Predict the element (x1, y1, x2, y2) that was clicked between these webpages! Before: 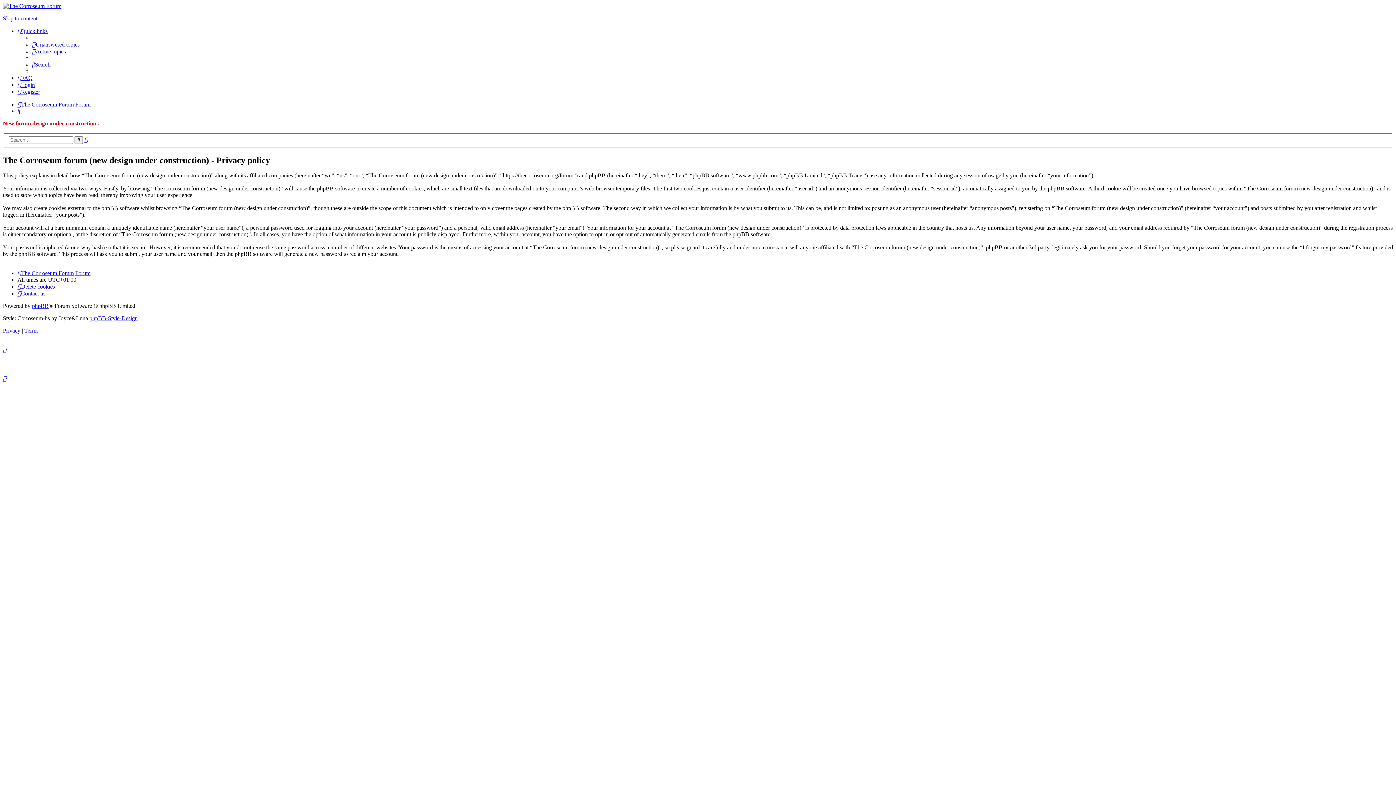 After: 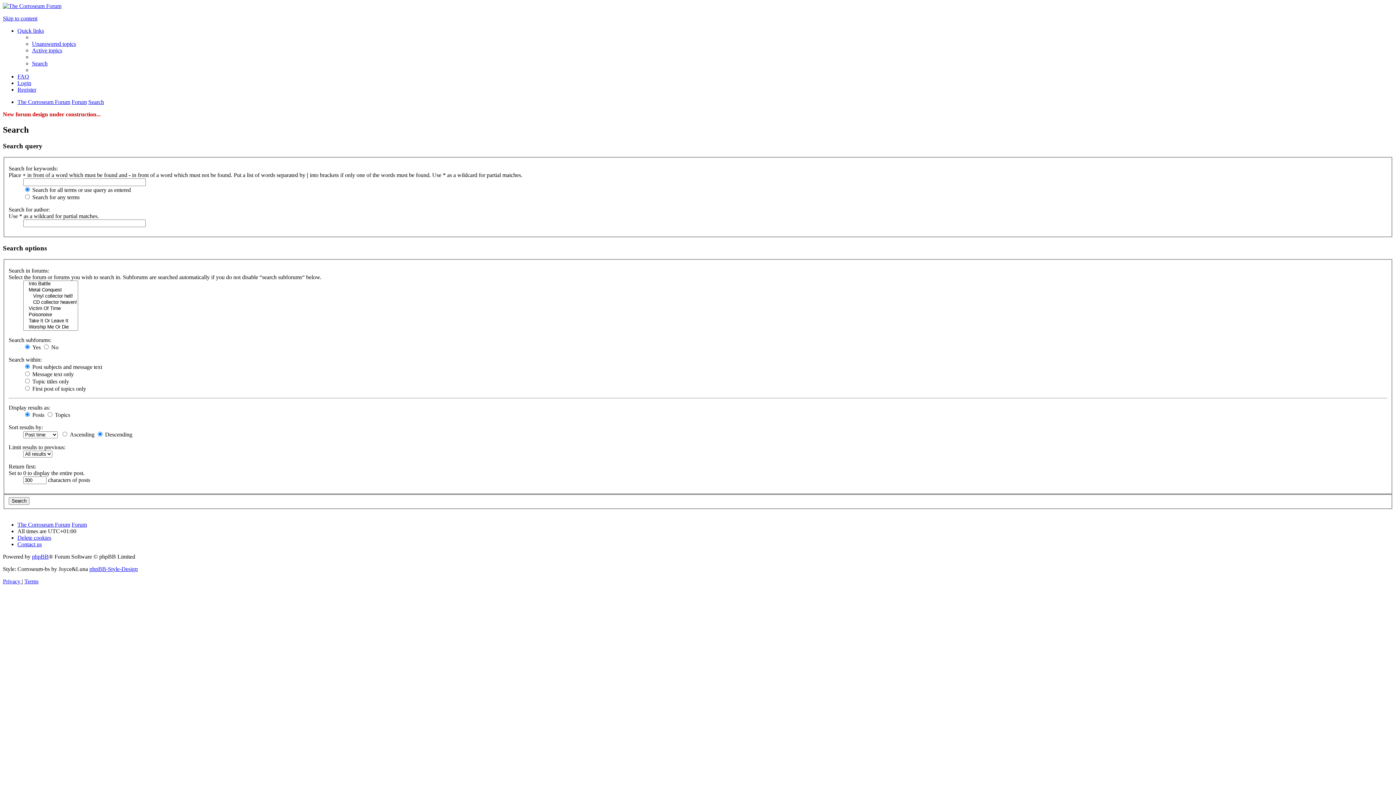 Action: label: Advanced search bbox: (84, 136, 88, 142)